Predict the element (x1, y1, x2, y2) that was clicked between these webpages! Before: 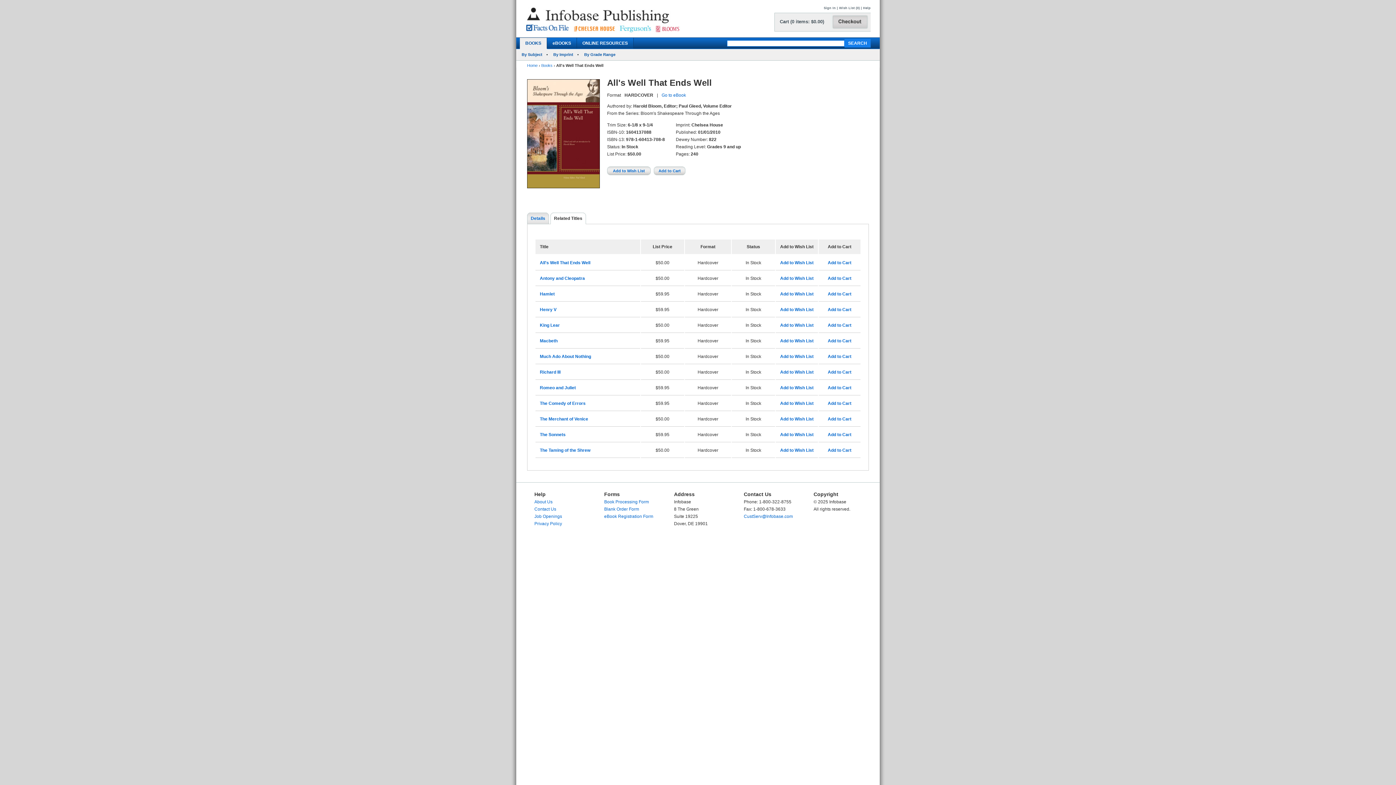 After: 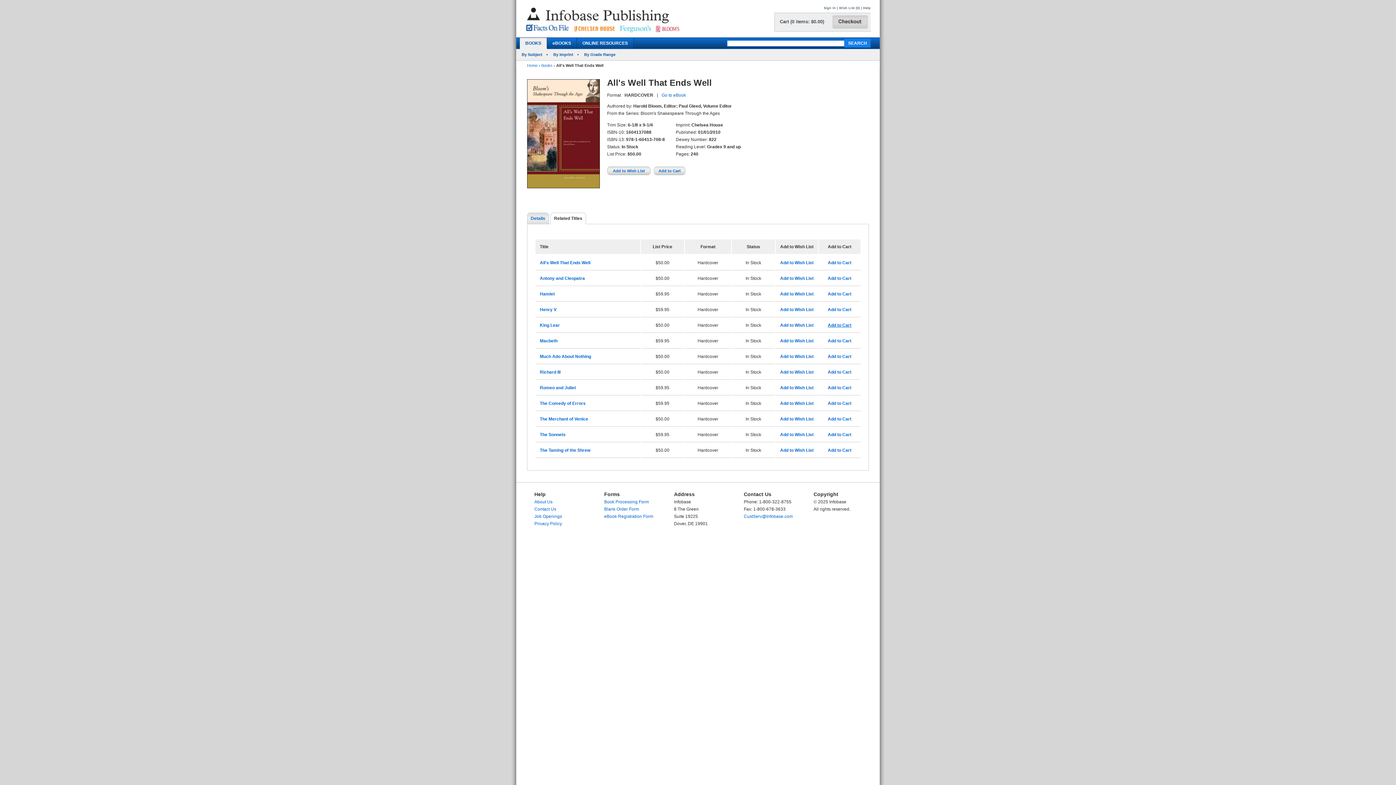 Action: bbox: (828, 322, 851, 328) label: Add to Cart